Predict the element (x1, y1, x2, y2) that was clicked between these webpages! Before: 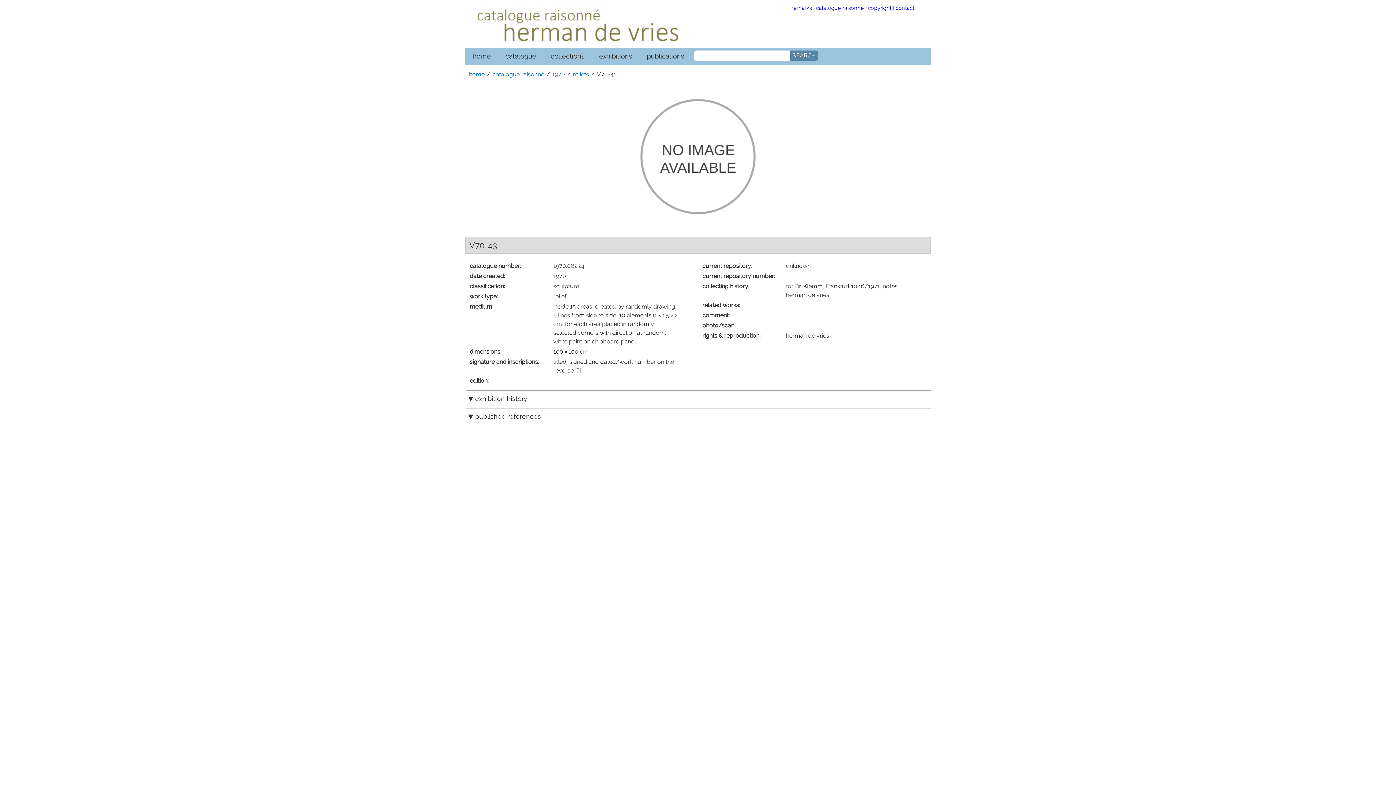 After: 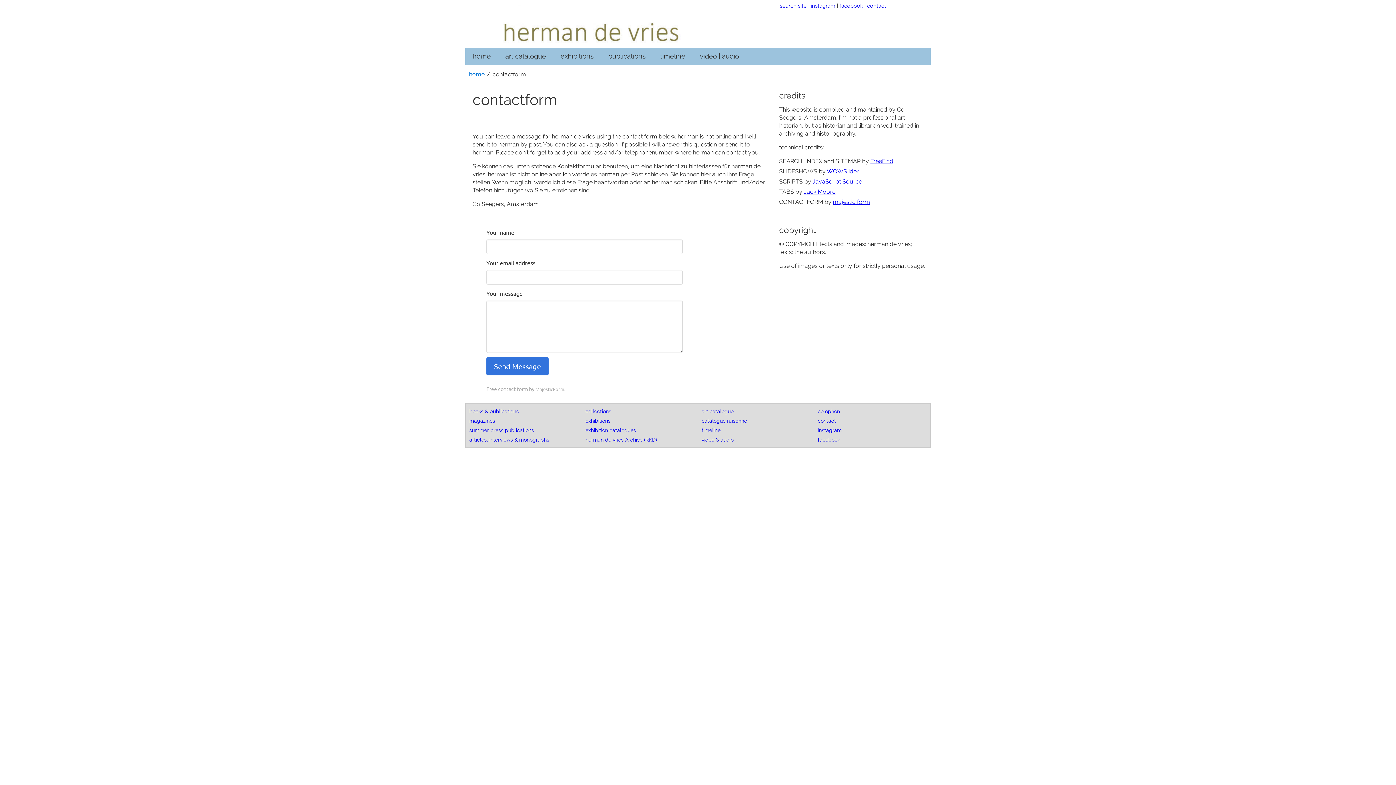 Action: bbox: (895, 4, 914, 10) label: contact